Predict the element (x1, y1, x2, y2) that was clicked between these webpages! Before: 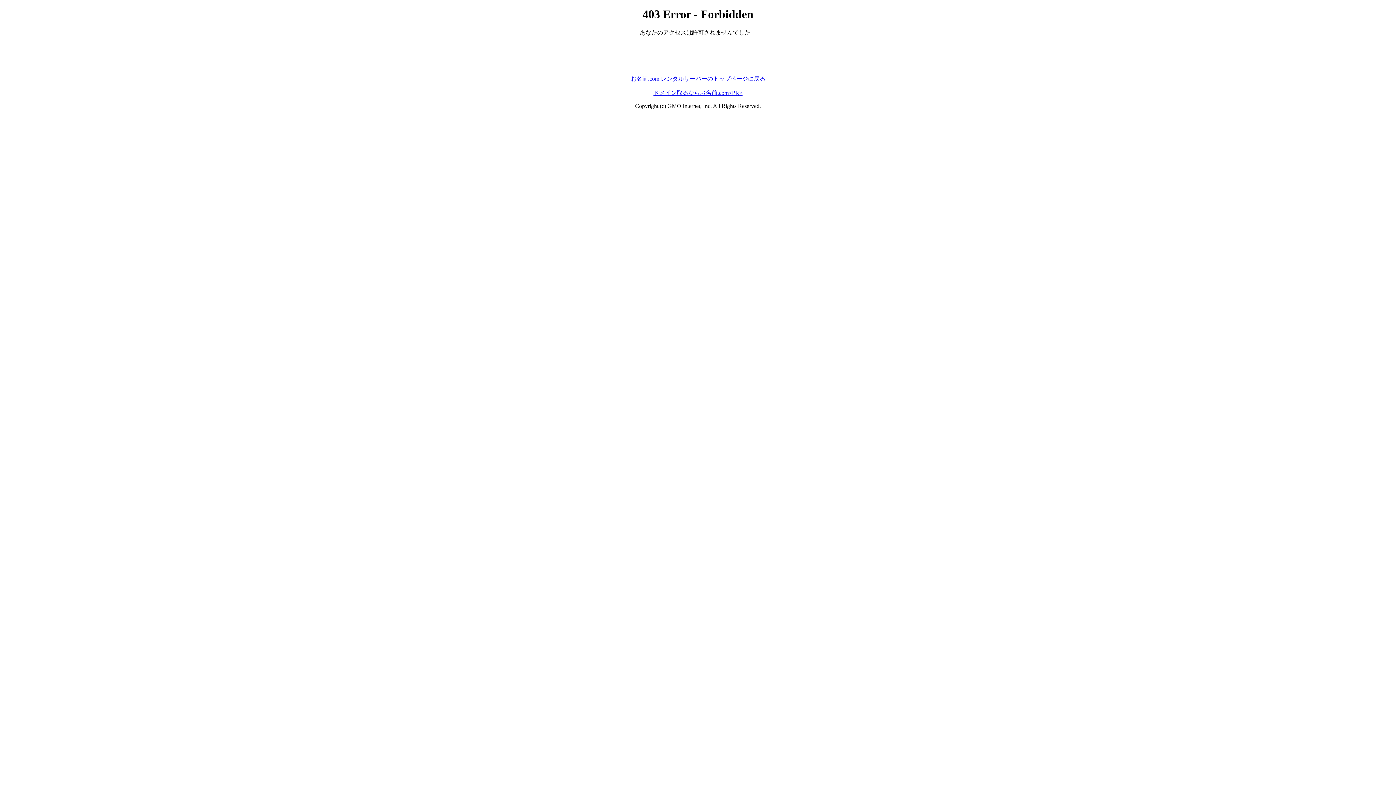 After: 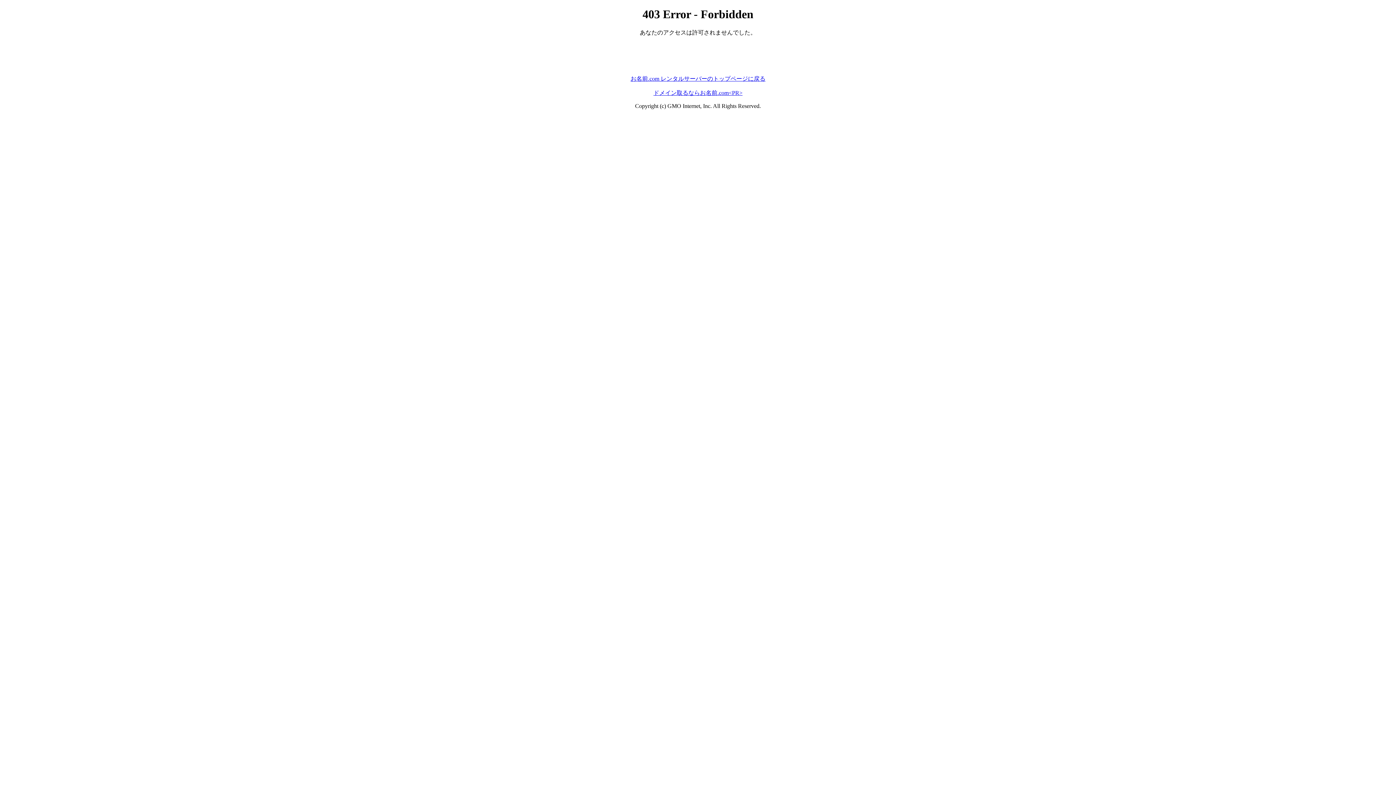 Action: label: ドメイン取るならお名前.com<PR> bbox: (653, 89, 742, 95)